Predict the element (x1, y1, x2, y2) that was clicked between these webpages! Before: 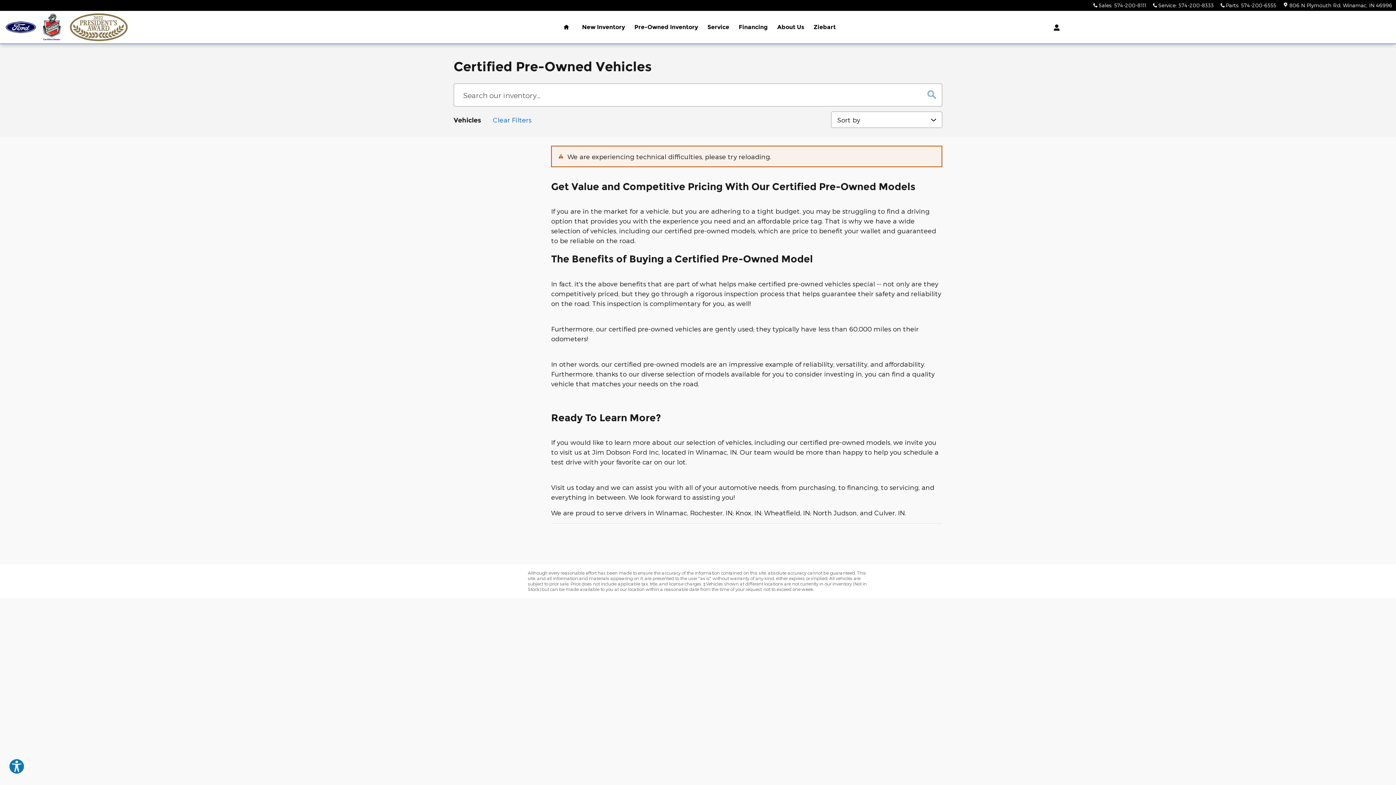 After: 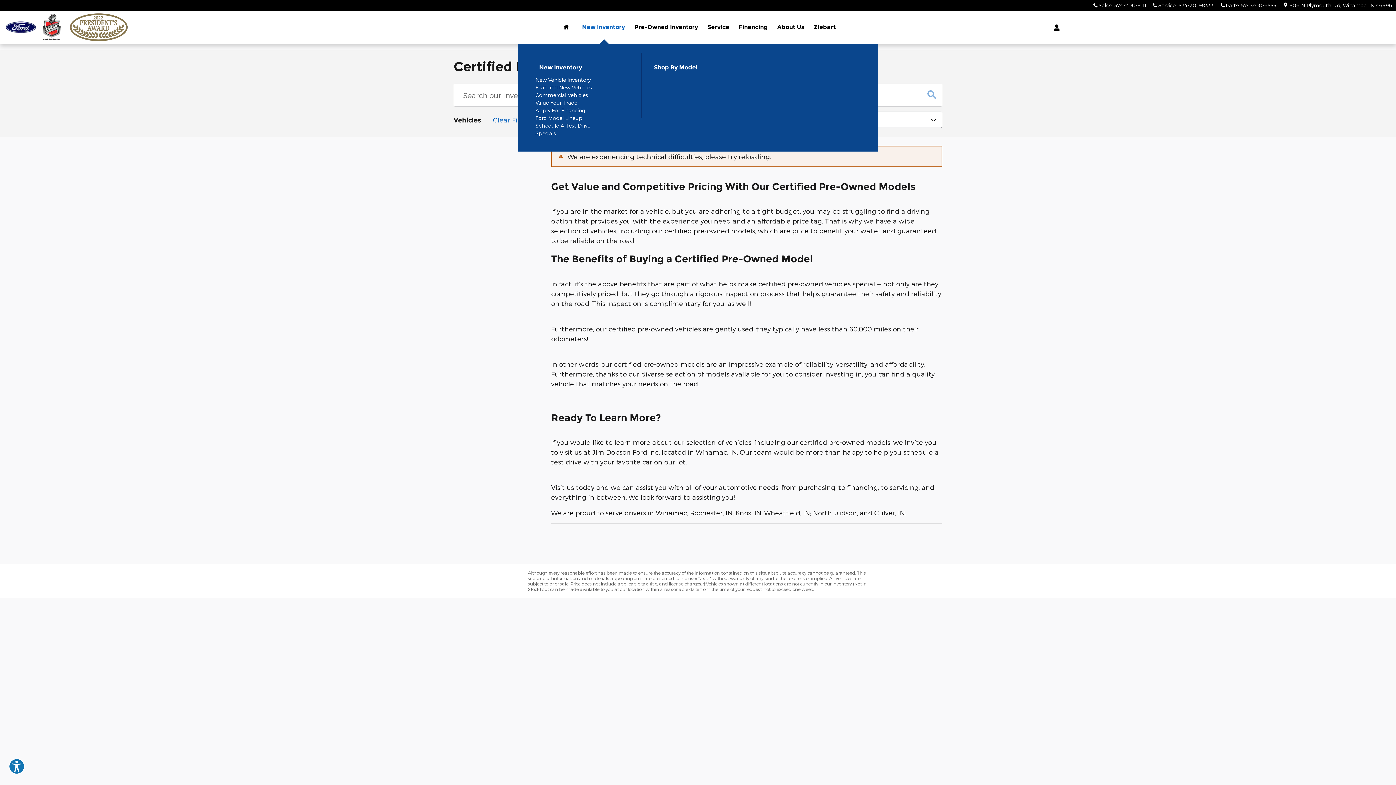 Action: label: New Inventory bbox: (577, 10, 629, 43)